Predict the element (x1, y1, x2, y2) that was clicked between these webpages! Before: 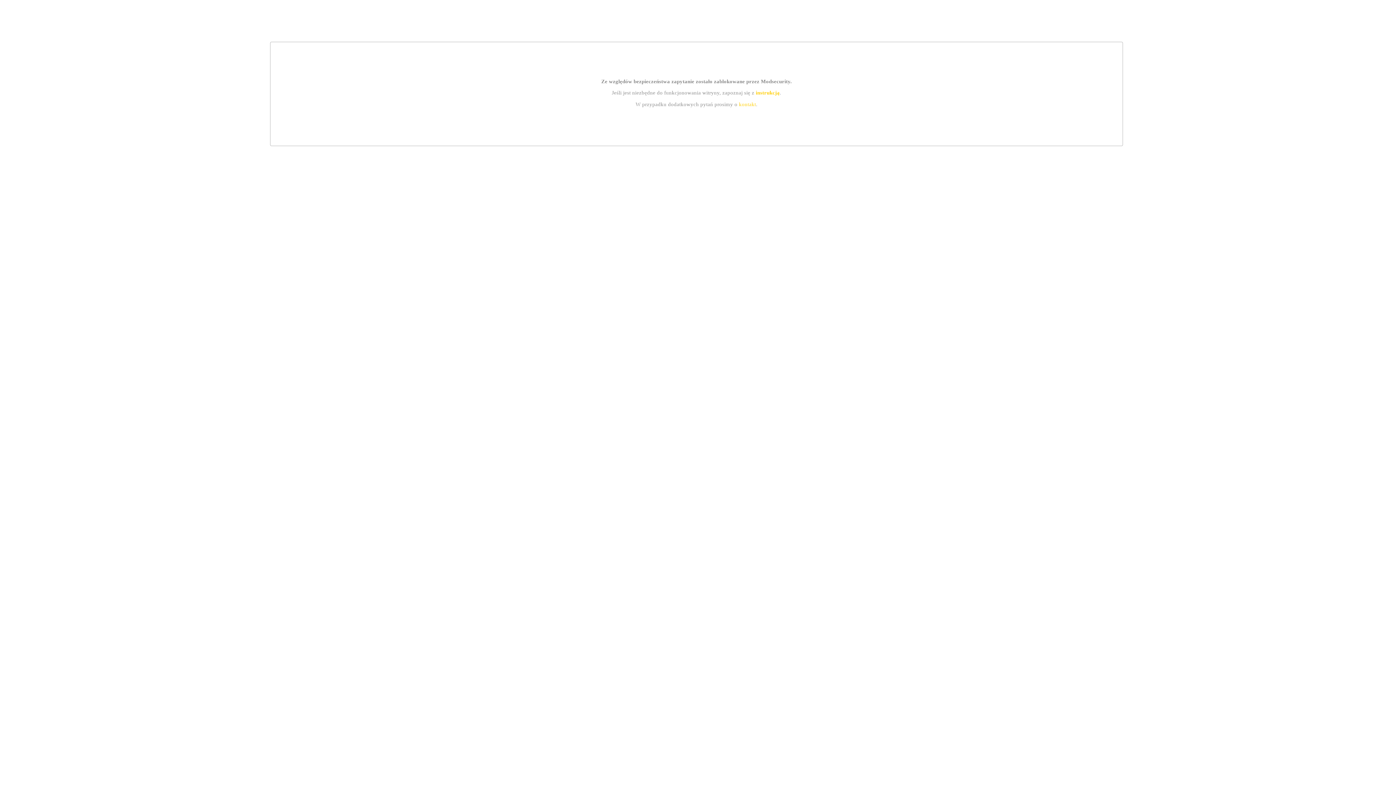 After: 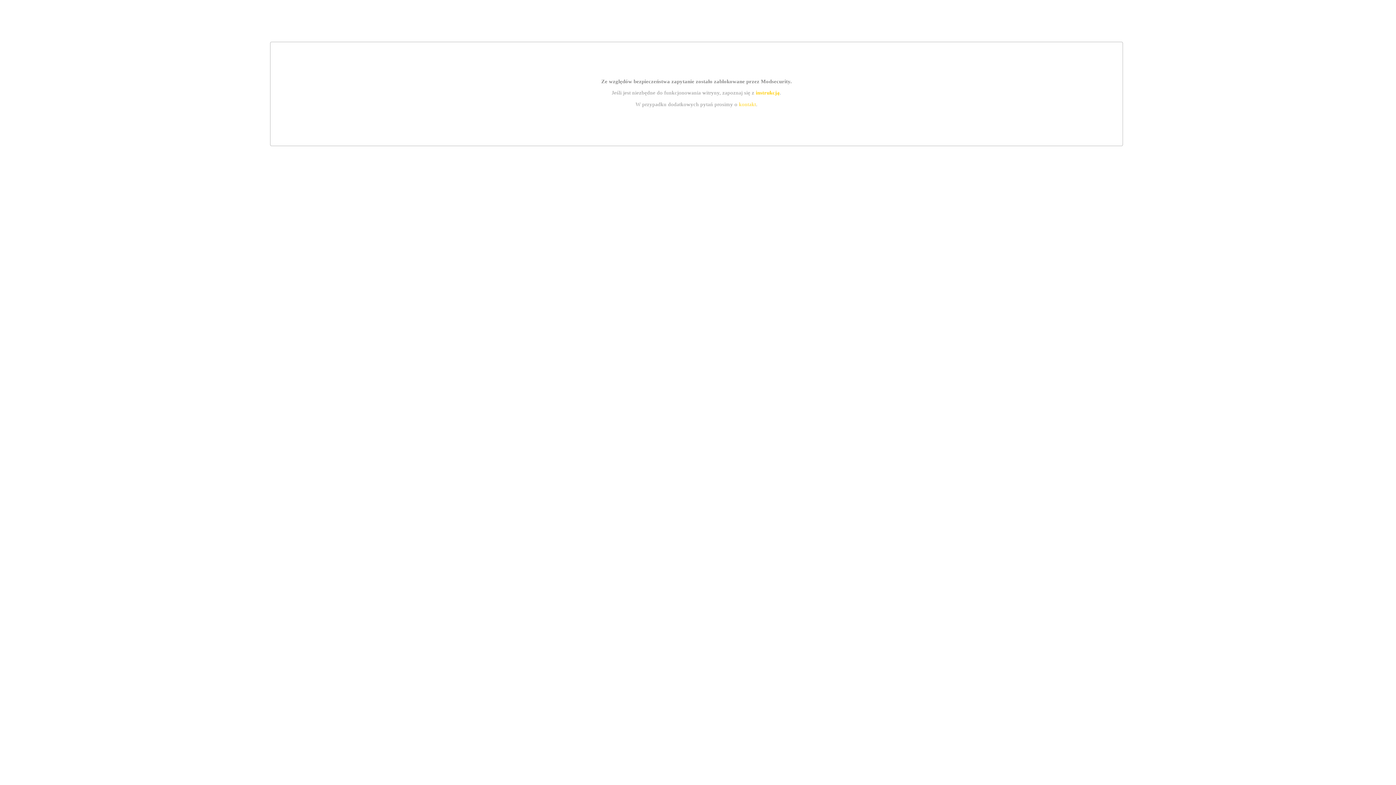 Action: bbox: (739, 101, 756, 107) label: kontakt